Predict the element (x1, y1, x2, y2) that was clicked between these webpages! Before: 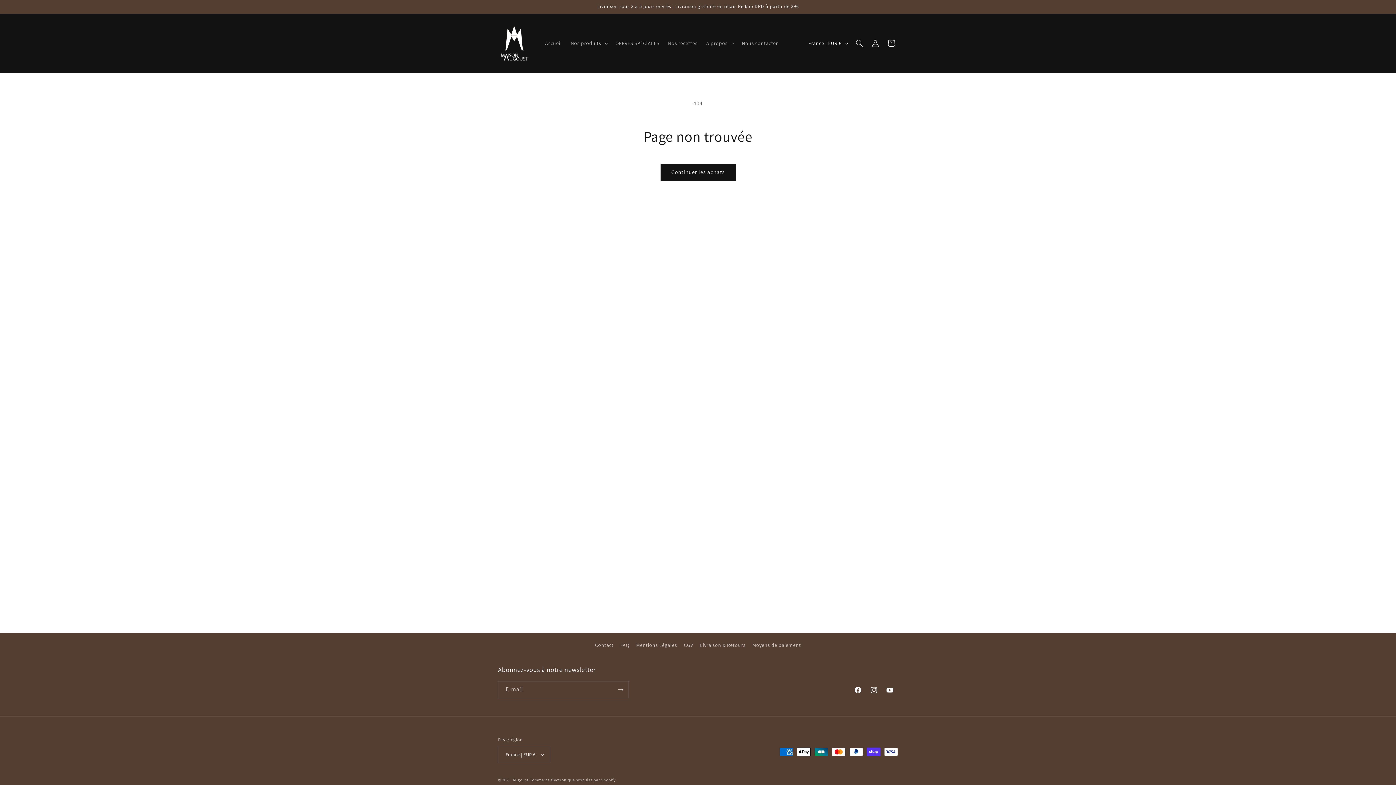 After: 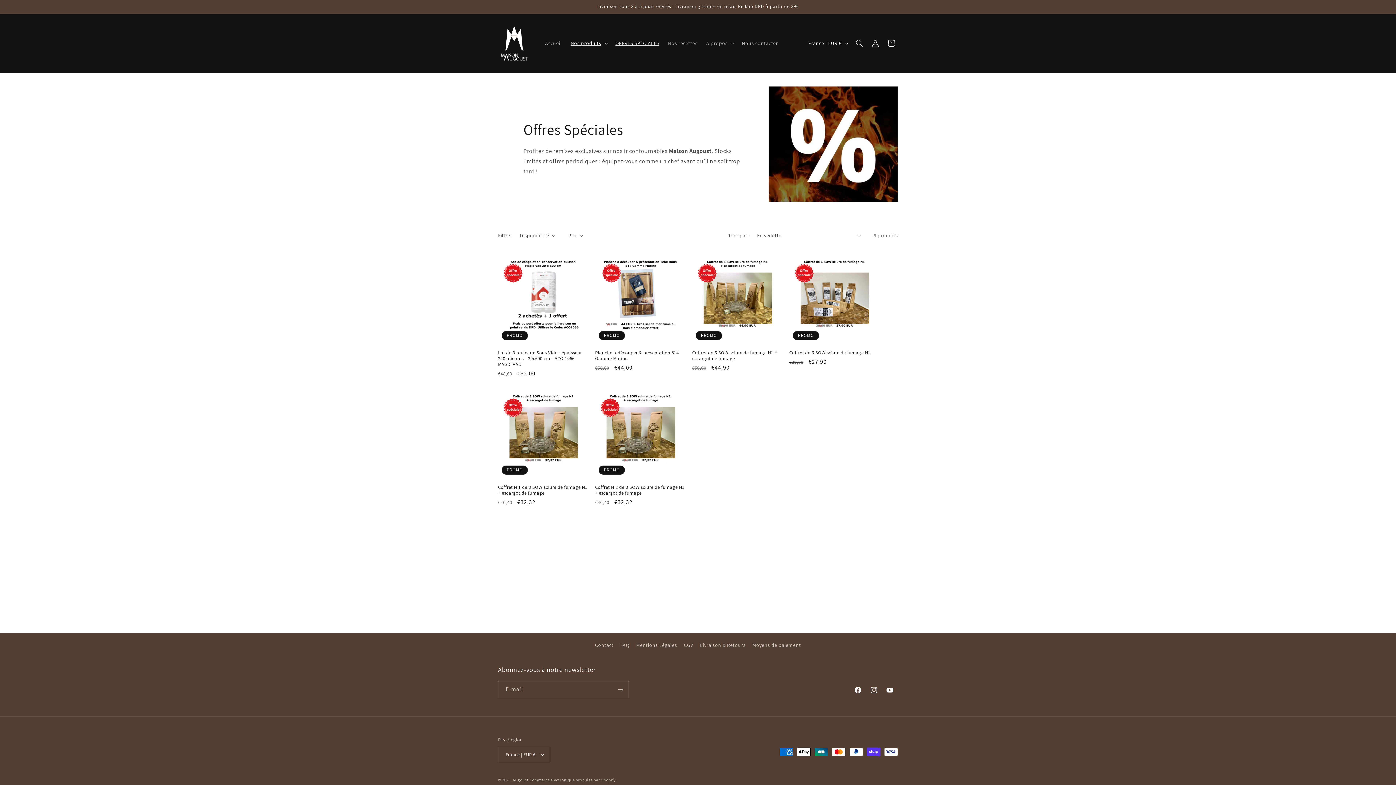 Action: bbox: (611, 35, 663, 51) label: OFFRES SPÉCIALES